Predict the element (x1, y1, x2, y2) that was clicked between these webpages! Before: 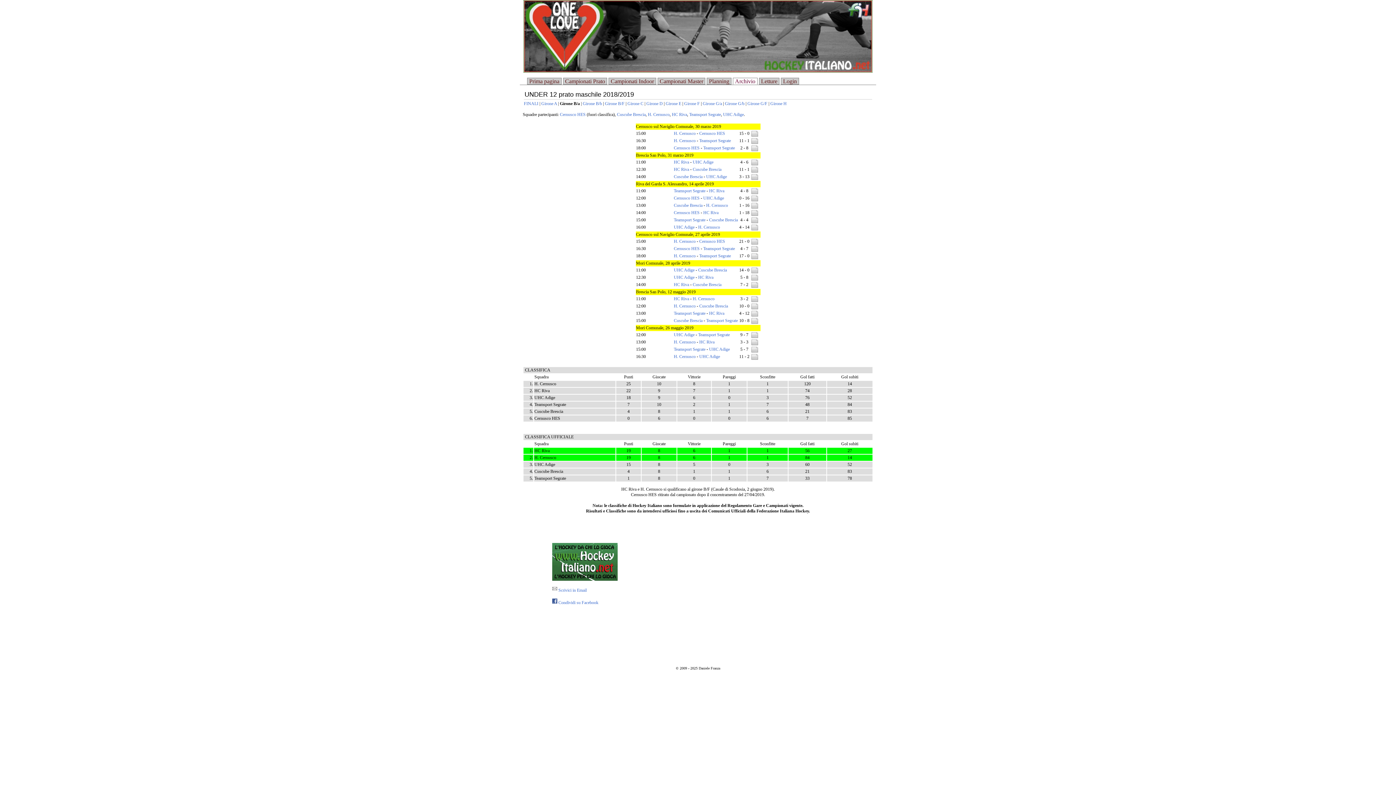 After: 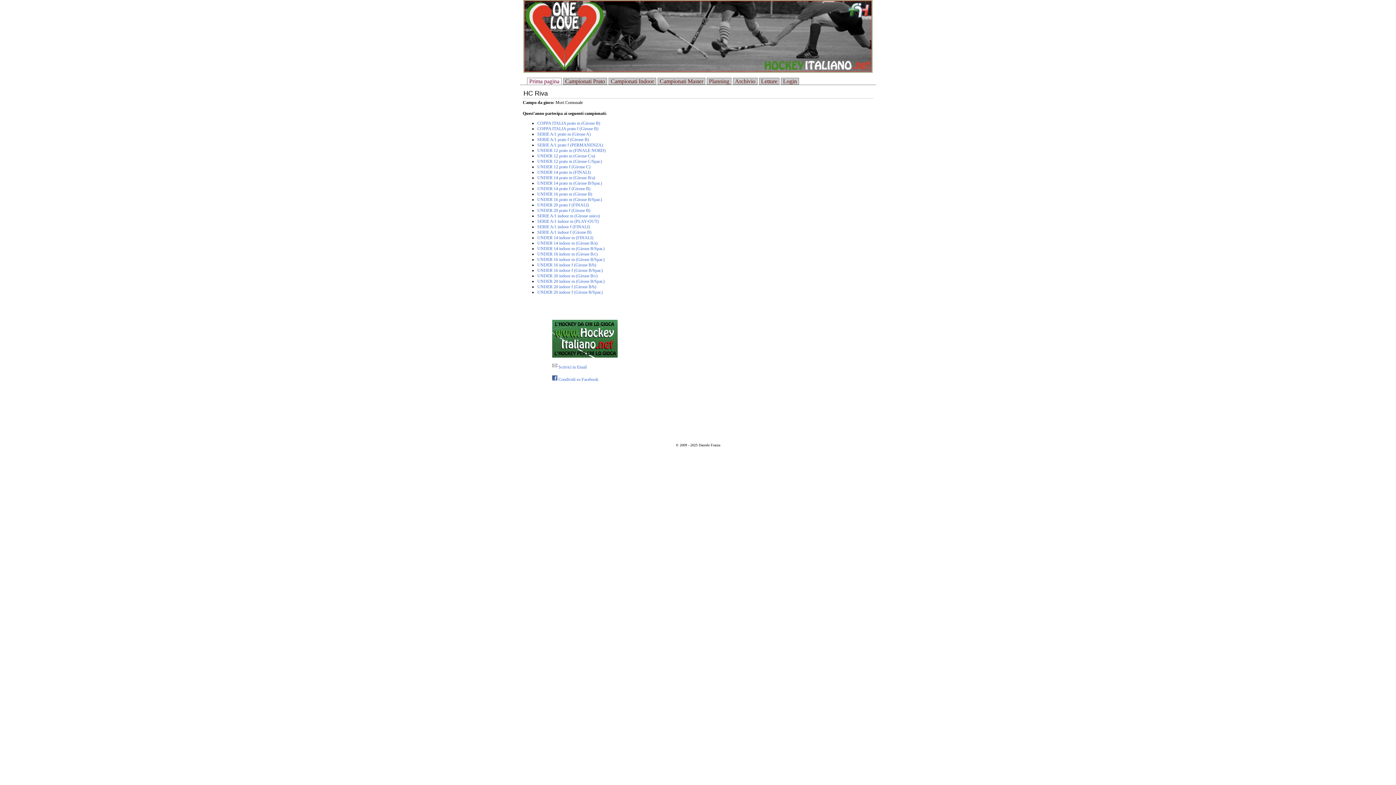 Action: label: HC Riva bbox: (698, 274, 713, 280)